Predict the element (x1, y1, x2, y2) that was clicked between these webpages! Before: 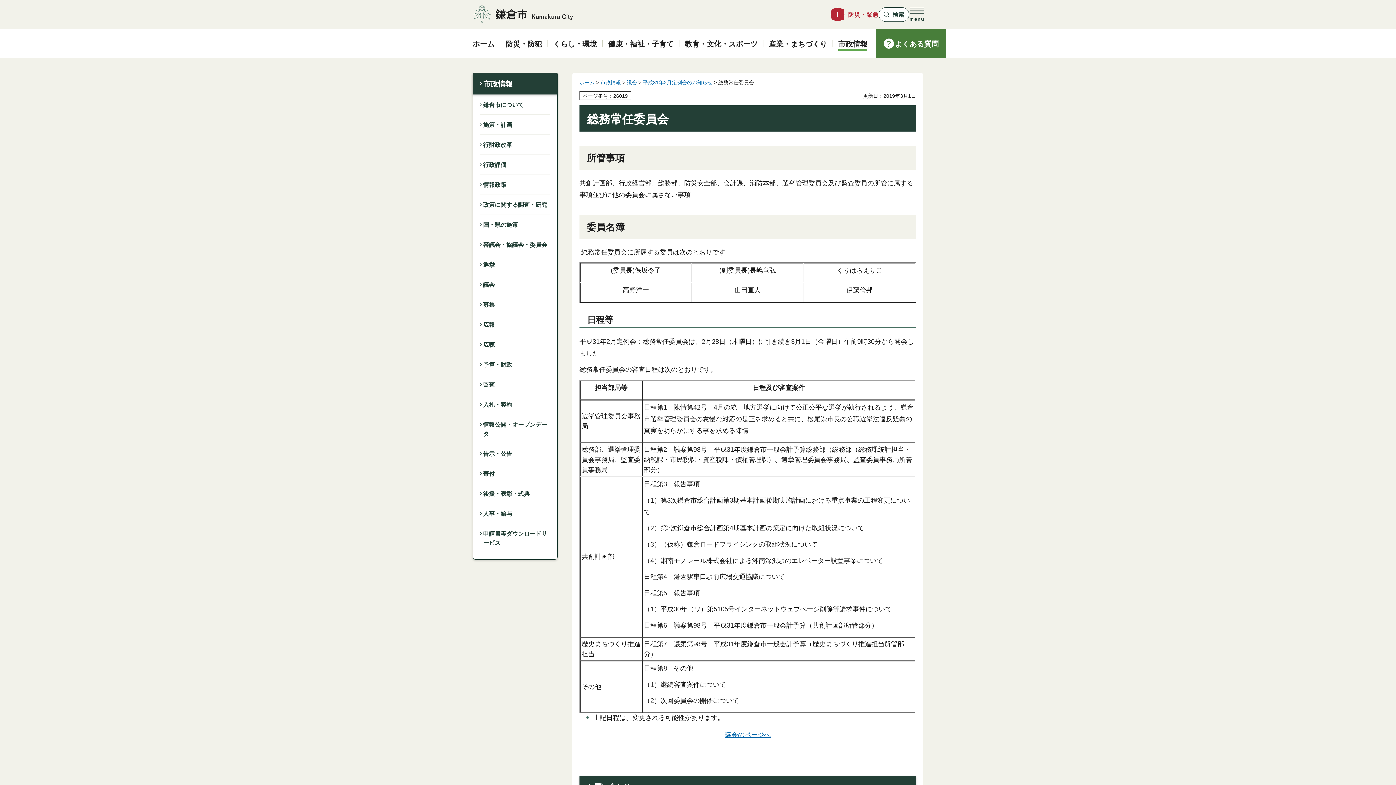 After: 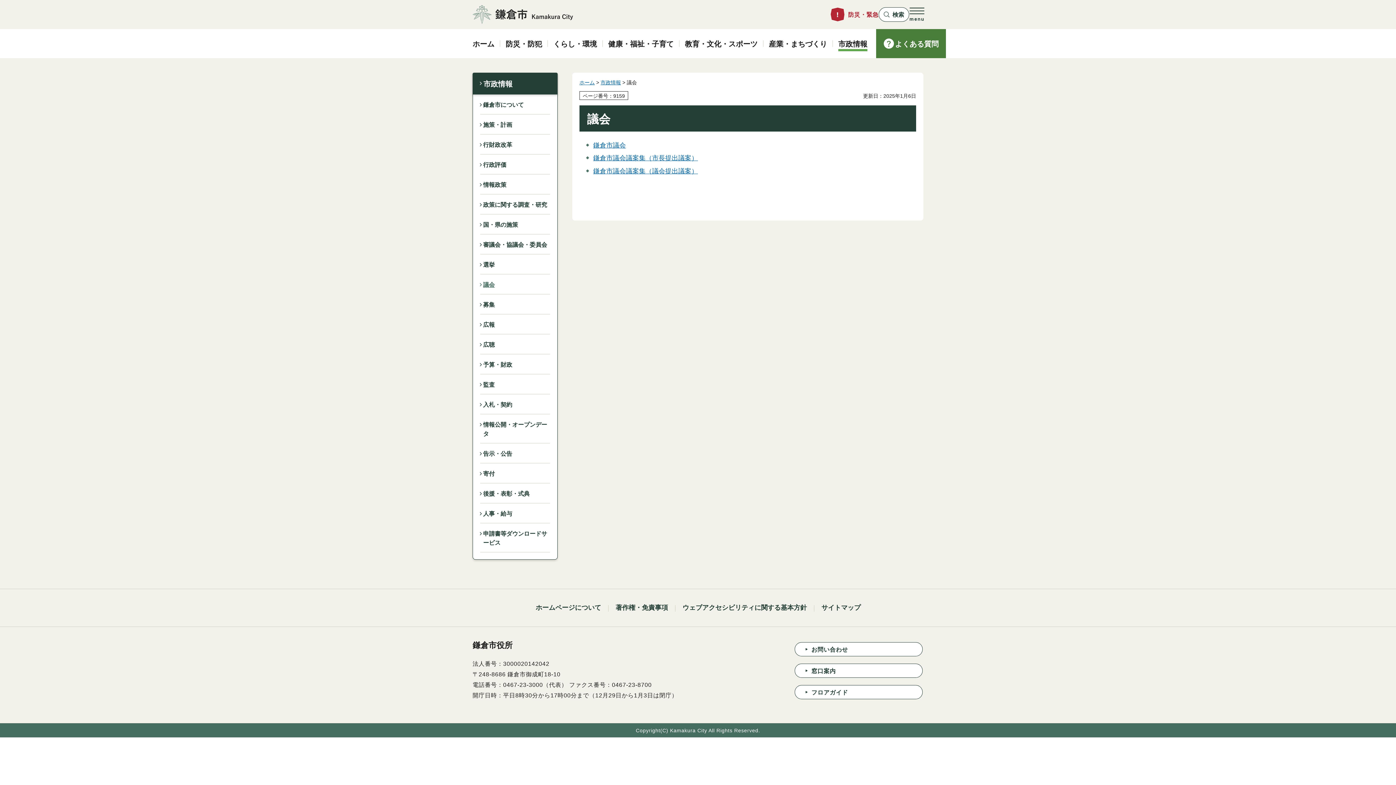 Action: label: 議会 bbox: (473, 274, 557, 294)